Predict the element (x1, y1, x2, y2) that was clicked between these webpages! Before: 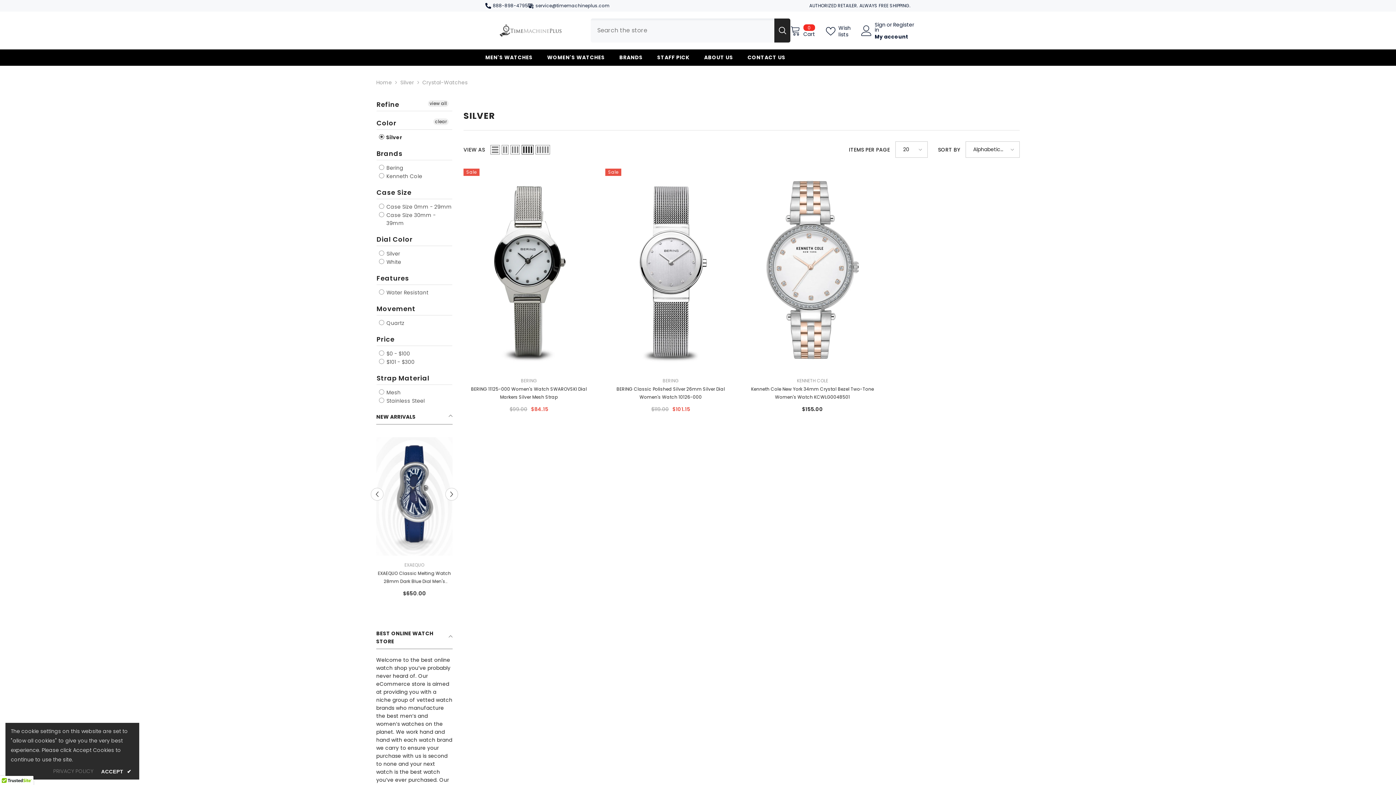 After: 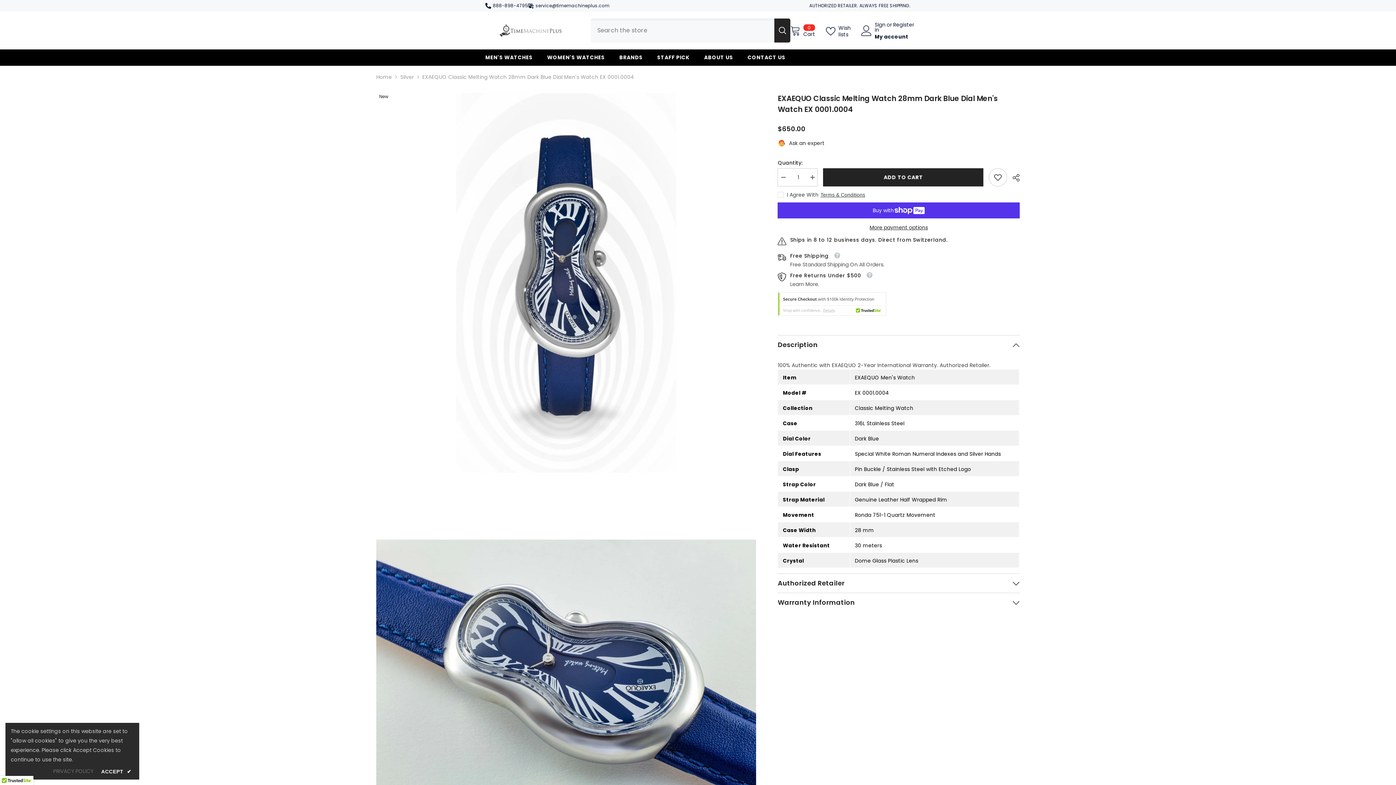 Action: label: EXAEQUO Classic Melting Watch 28mm Dark Blue Dial Men's Watch EX 0001.0004 bbox: (376, 569, 452, 585)